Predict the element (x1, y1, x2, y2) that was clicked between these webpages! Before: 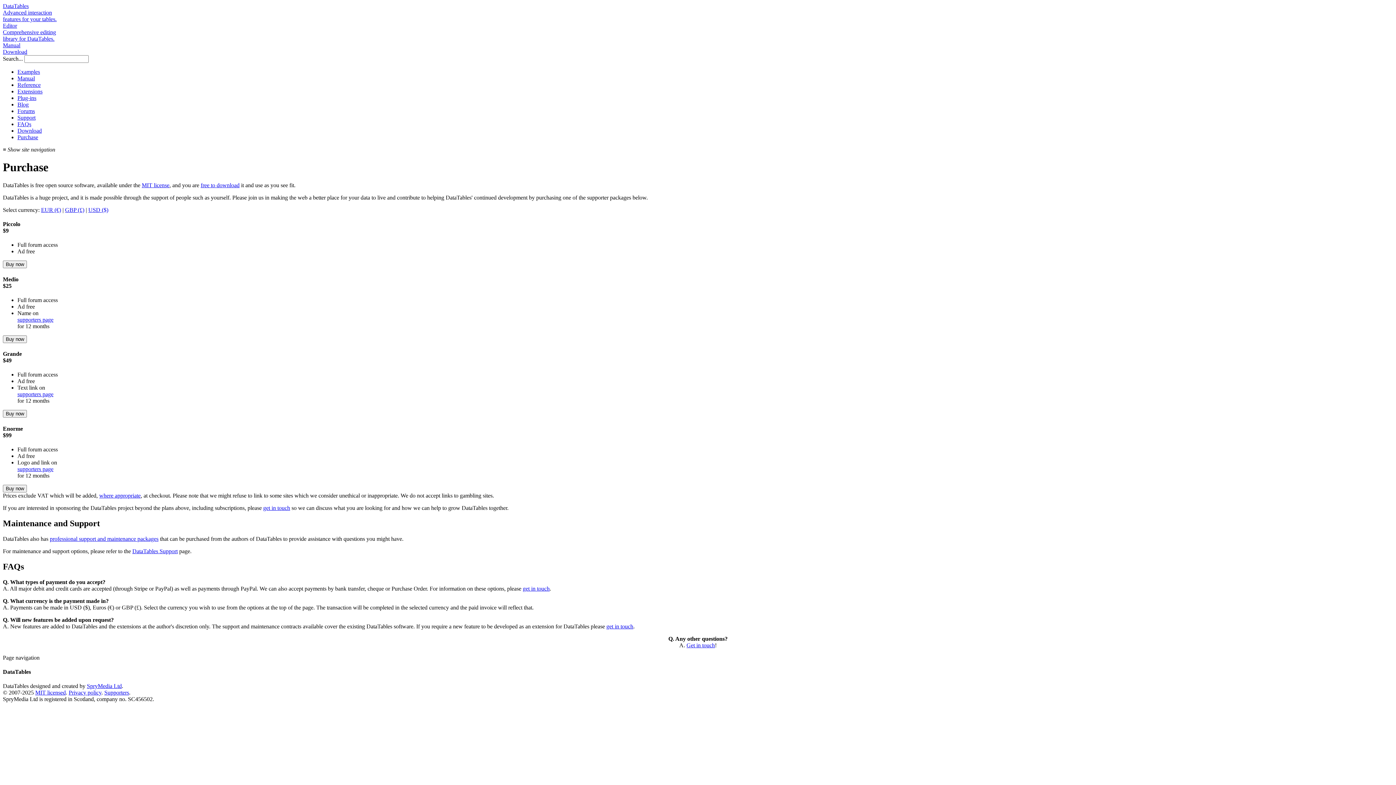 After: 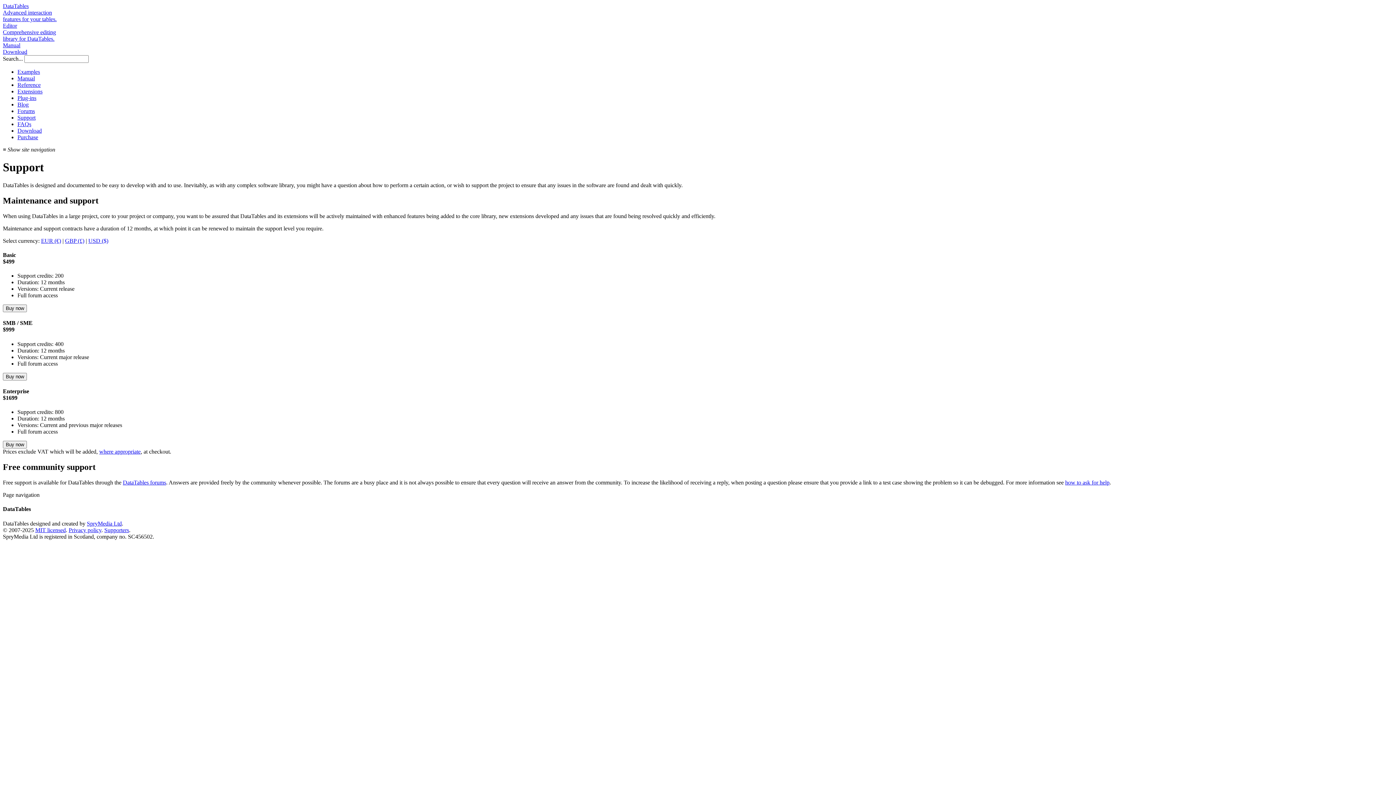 Action: bbox: (132, 548, 177, 554) label: DataTables Support